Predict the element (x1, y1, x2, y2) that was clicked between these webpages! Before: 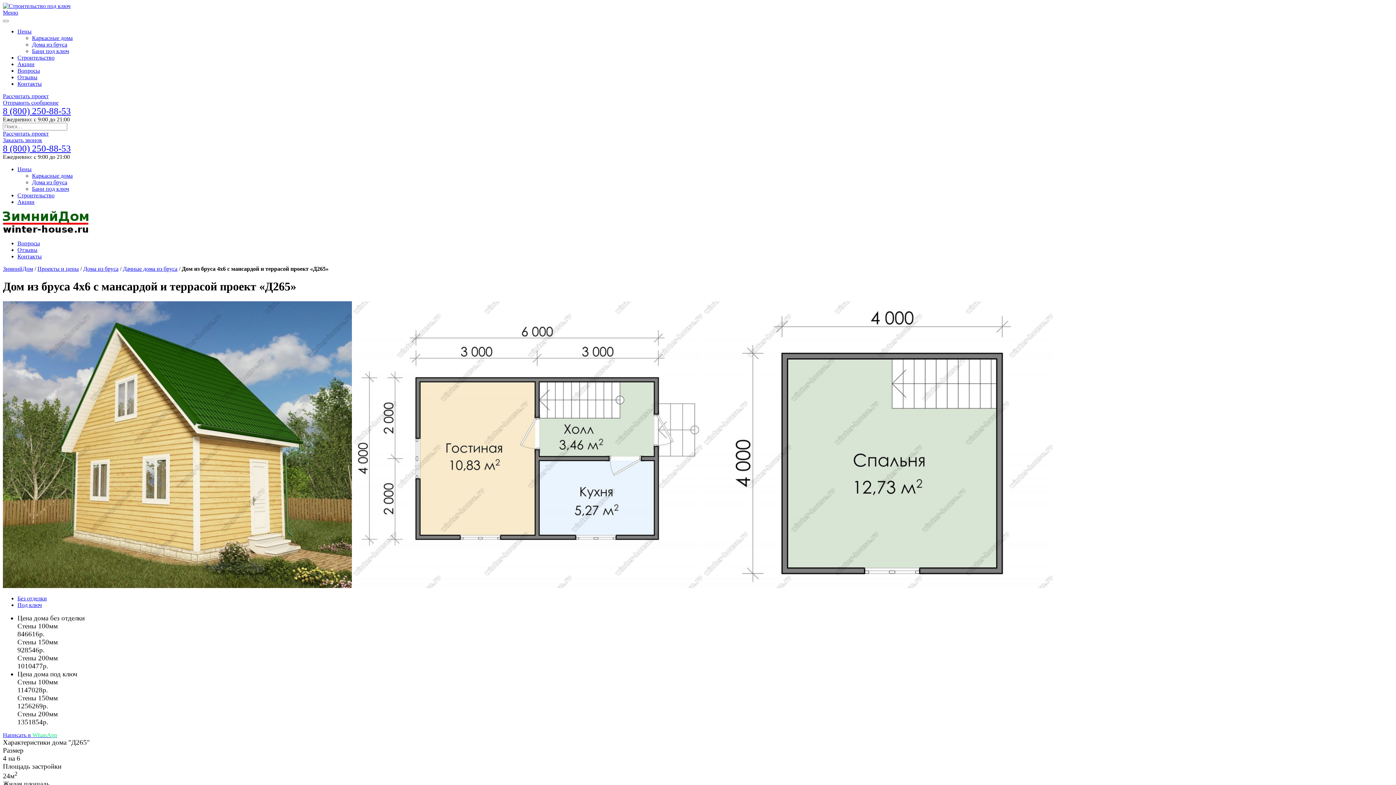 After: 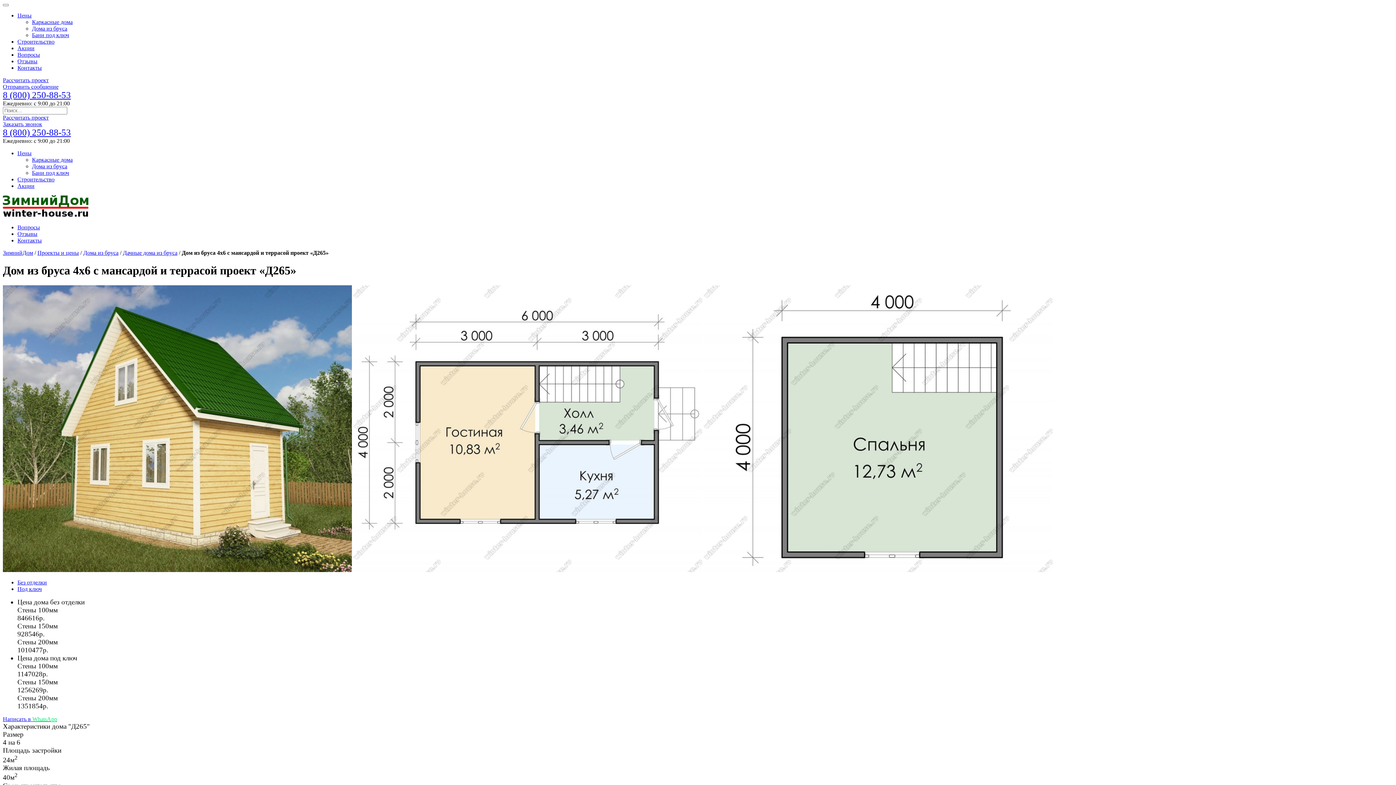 Action: bbox: (2, 9, 18, 15) label: Меню